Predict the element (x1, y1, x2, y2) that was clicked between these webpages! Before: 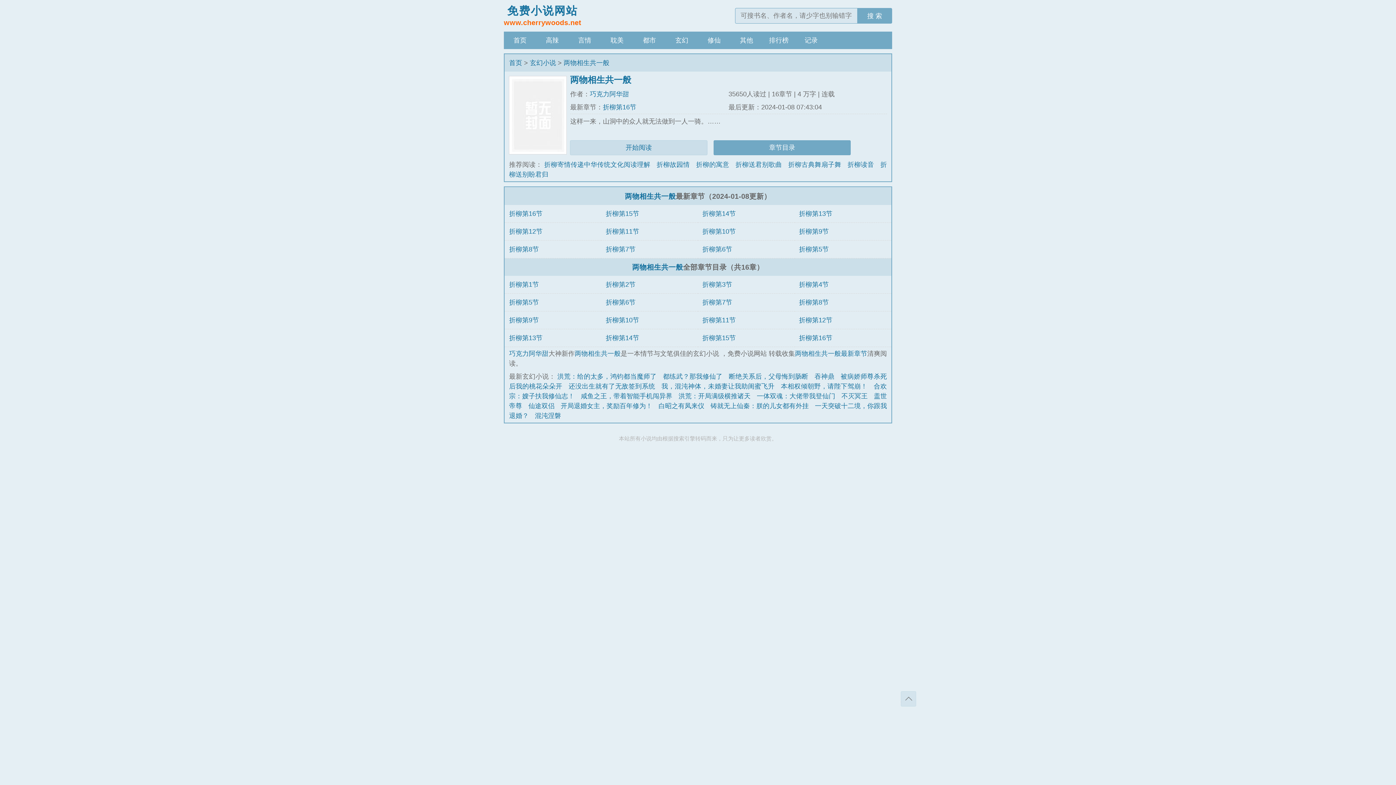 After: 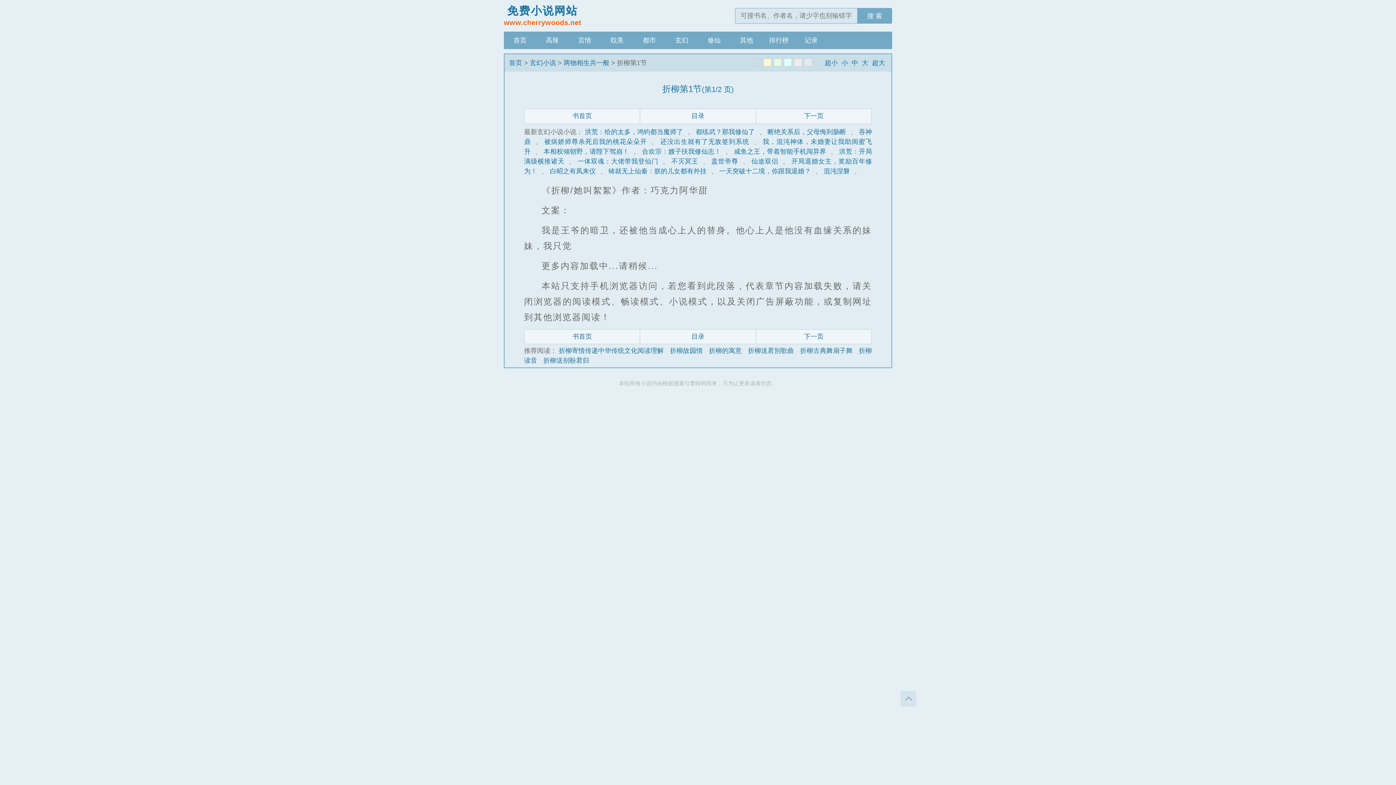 Action: bbox: (570, 140, 707, 155) label: 开始阅读